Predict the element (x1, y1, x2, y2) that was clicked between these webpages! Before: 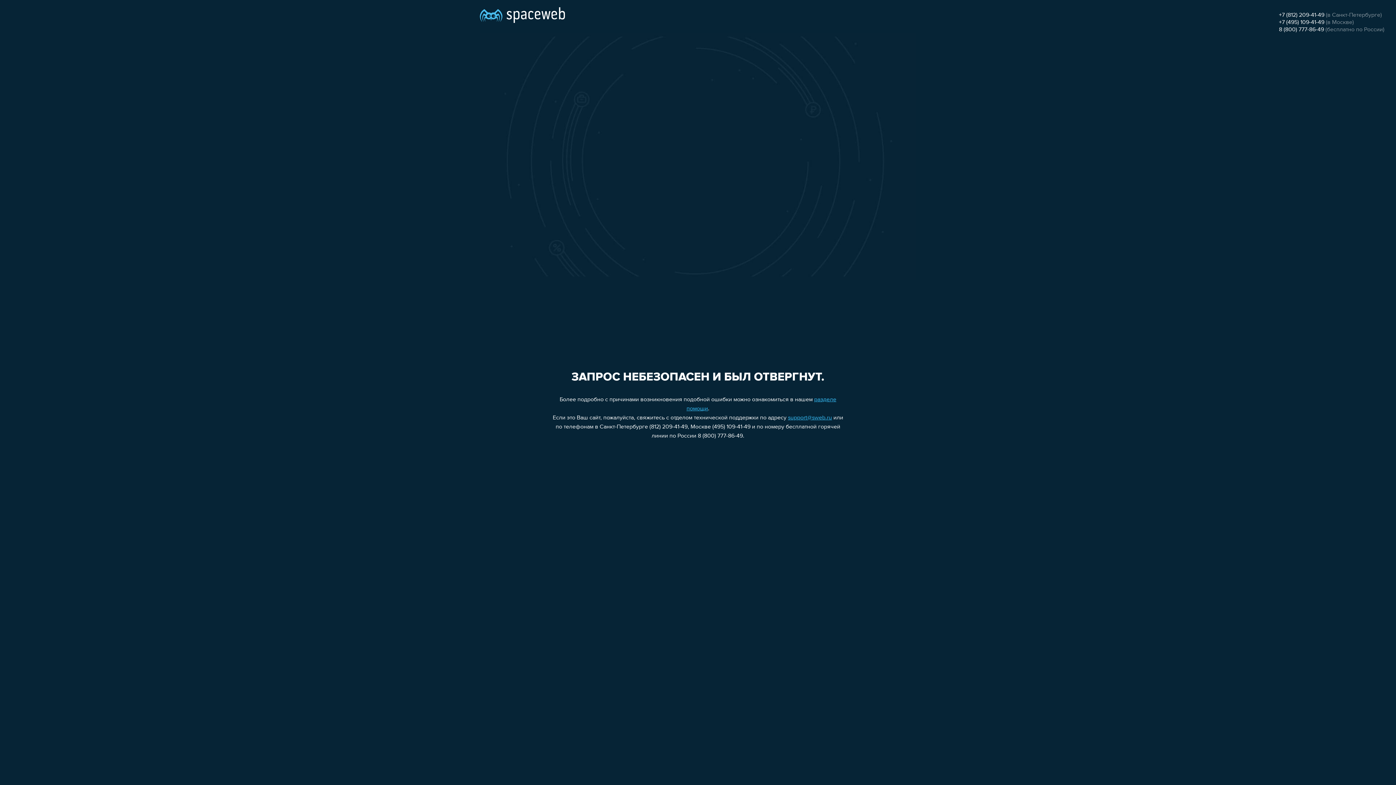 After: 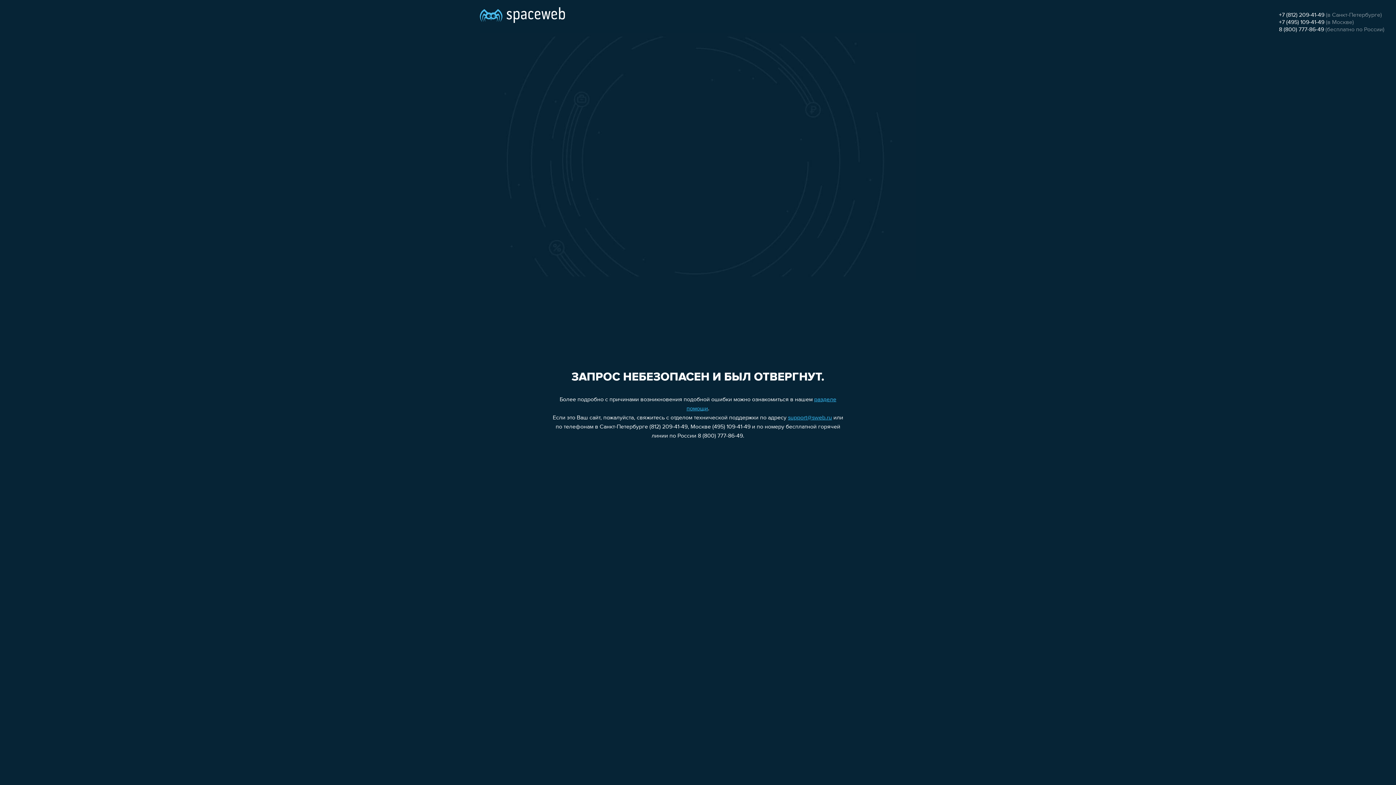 Action: label: +7 (495) 109-41-49 bbox: (1279, 19, 1324, 25)